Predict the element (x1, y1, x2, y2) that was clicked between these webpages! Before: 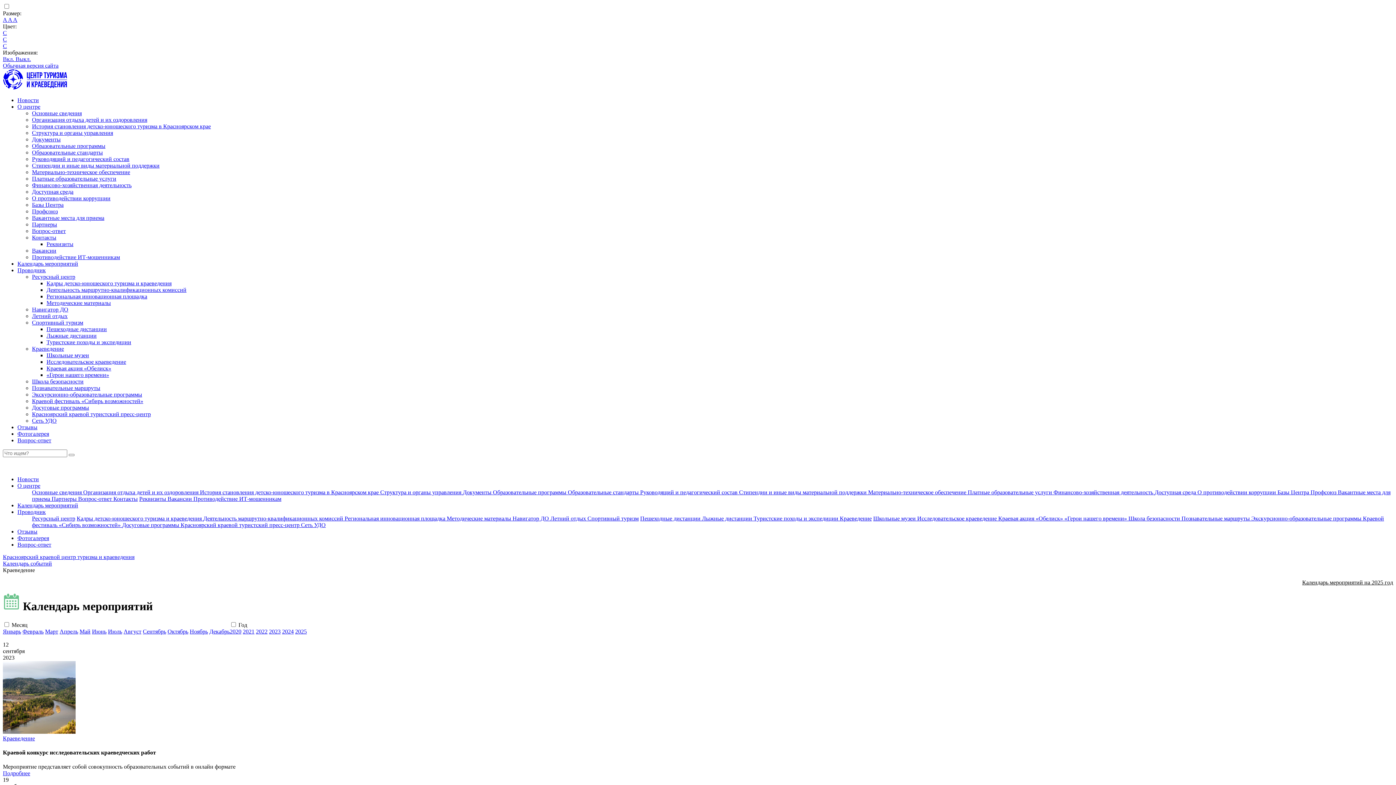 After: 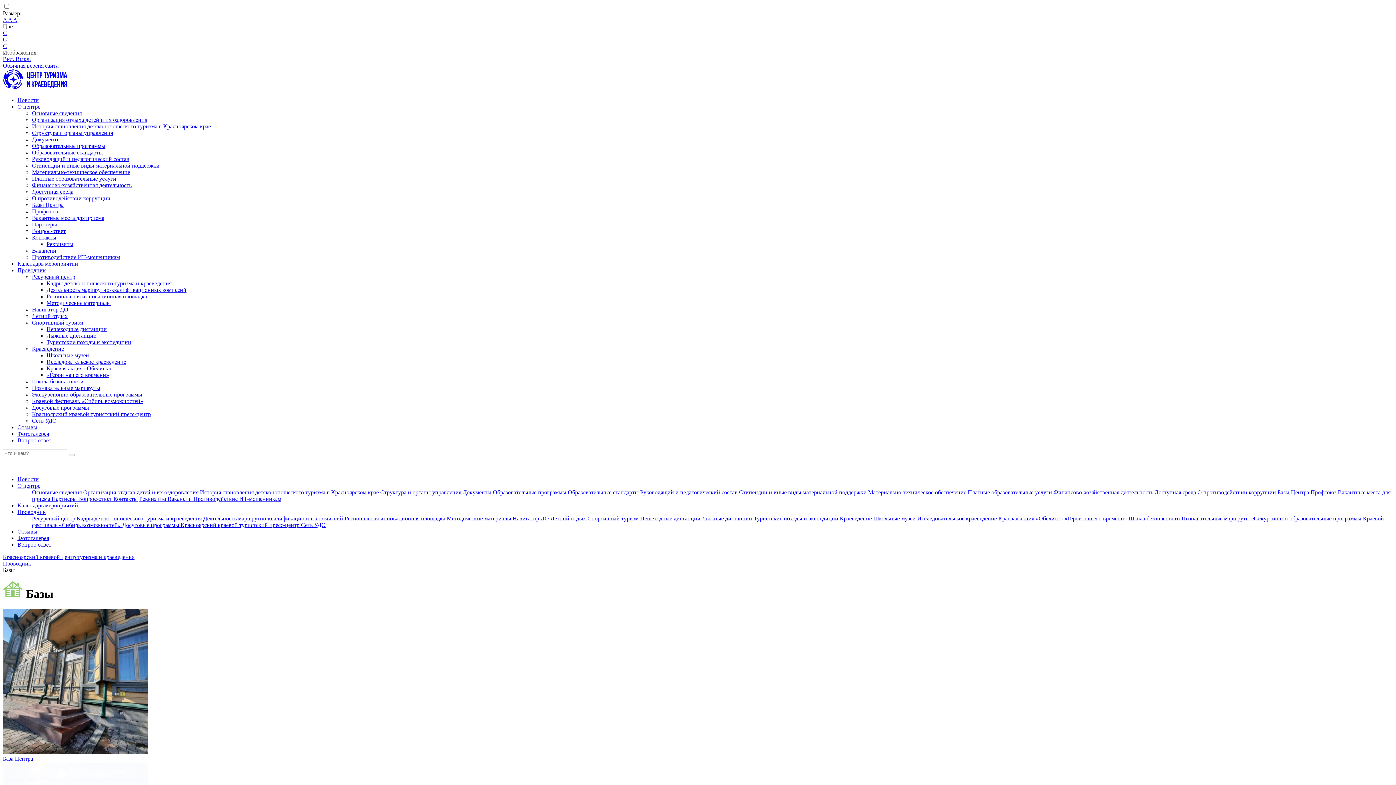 Action: bbox: (32, 201, 63, 208) label: Базы Центра